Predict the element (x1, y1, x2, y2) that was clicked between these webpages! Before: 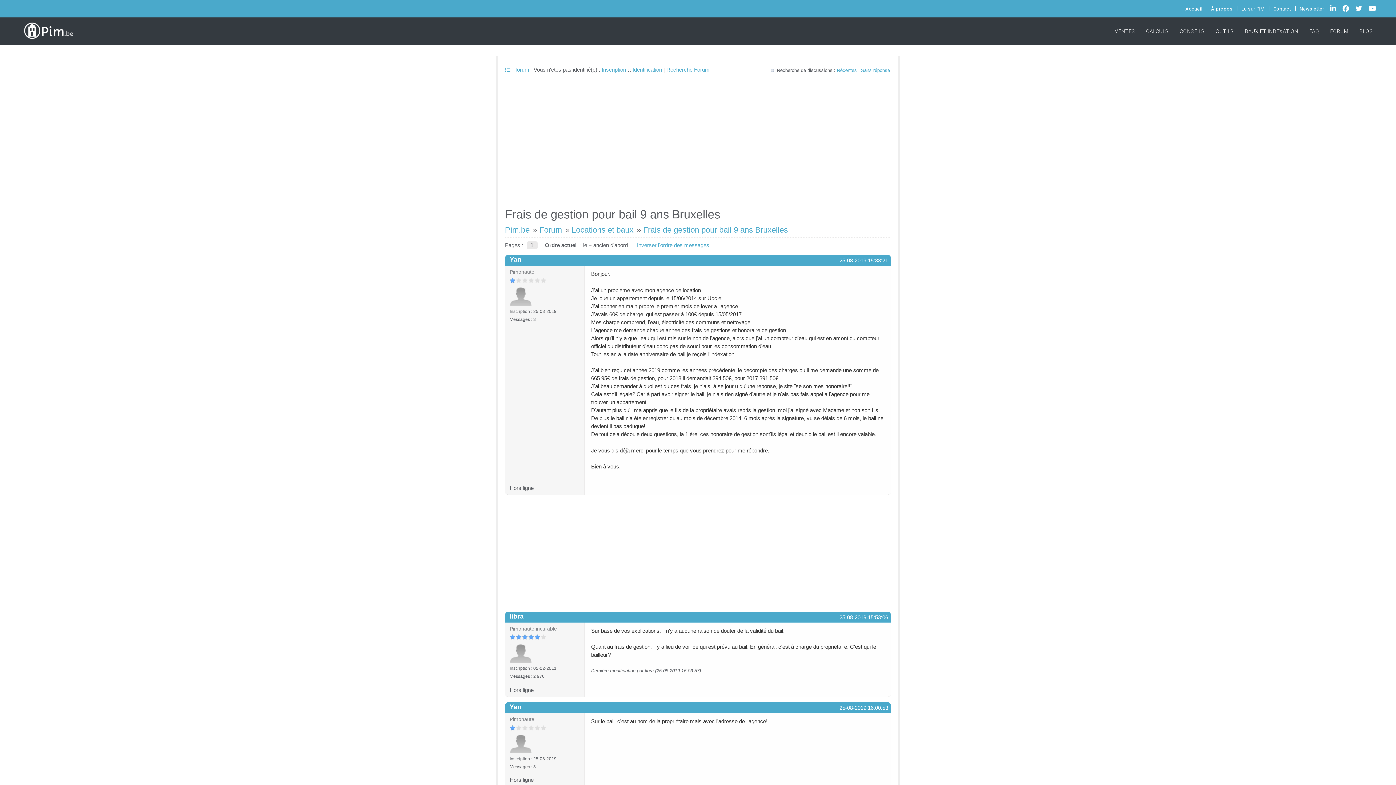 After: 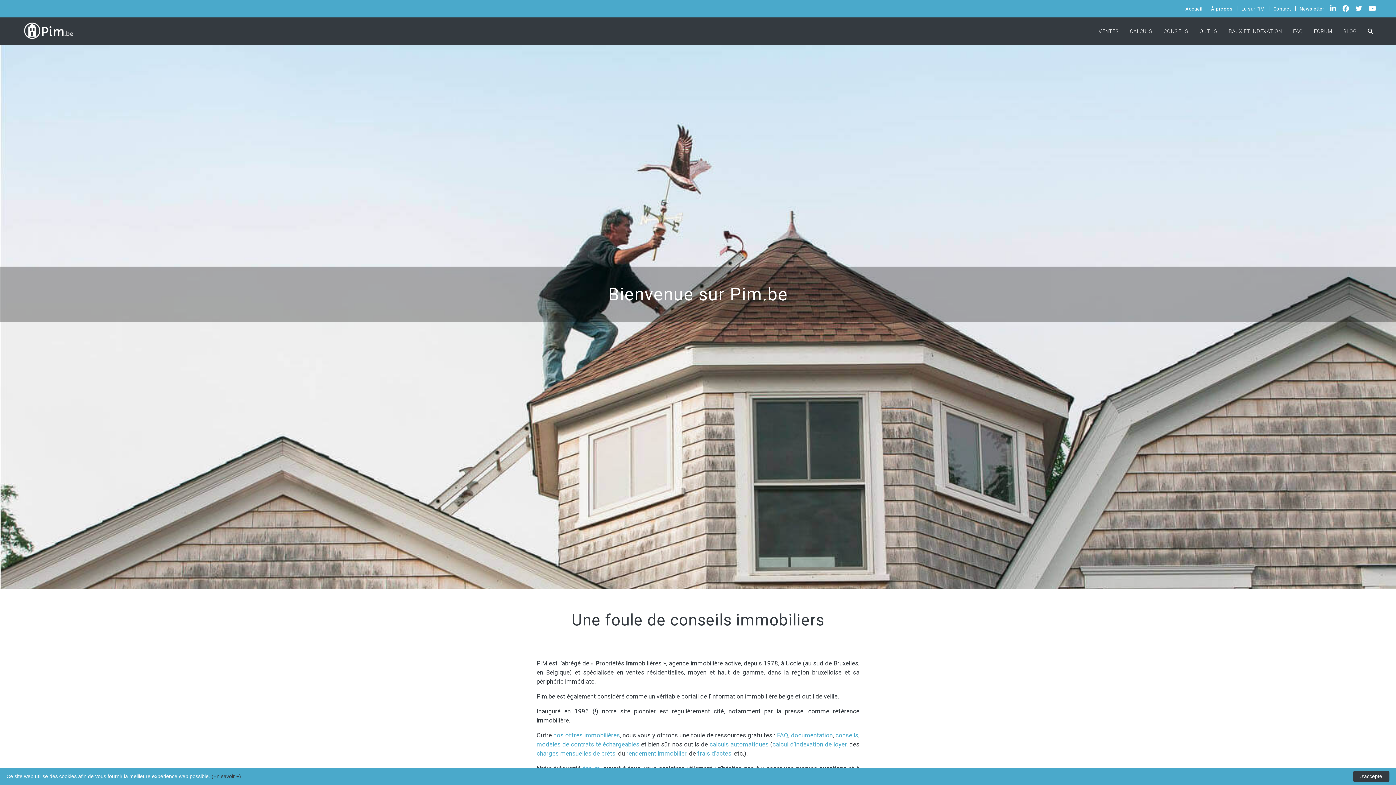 Action: bbox: (23, 20, 74, 41)